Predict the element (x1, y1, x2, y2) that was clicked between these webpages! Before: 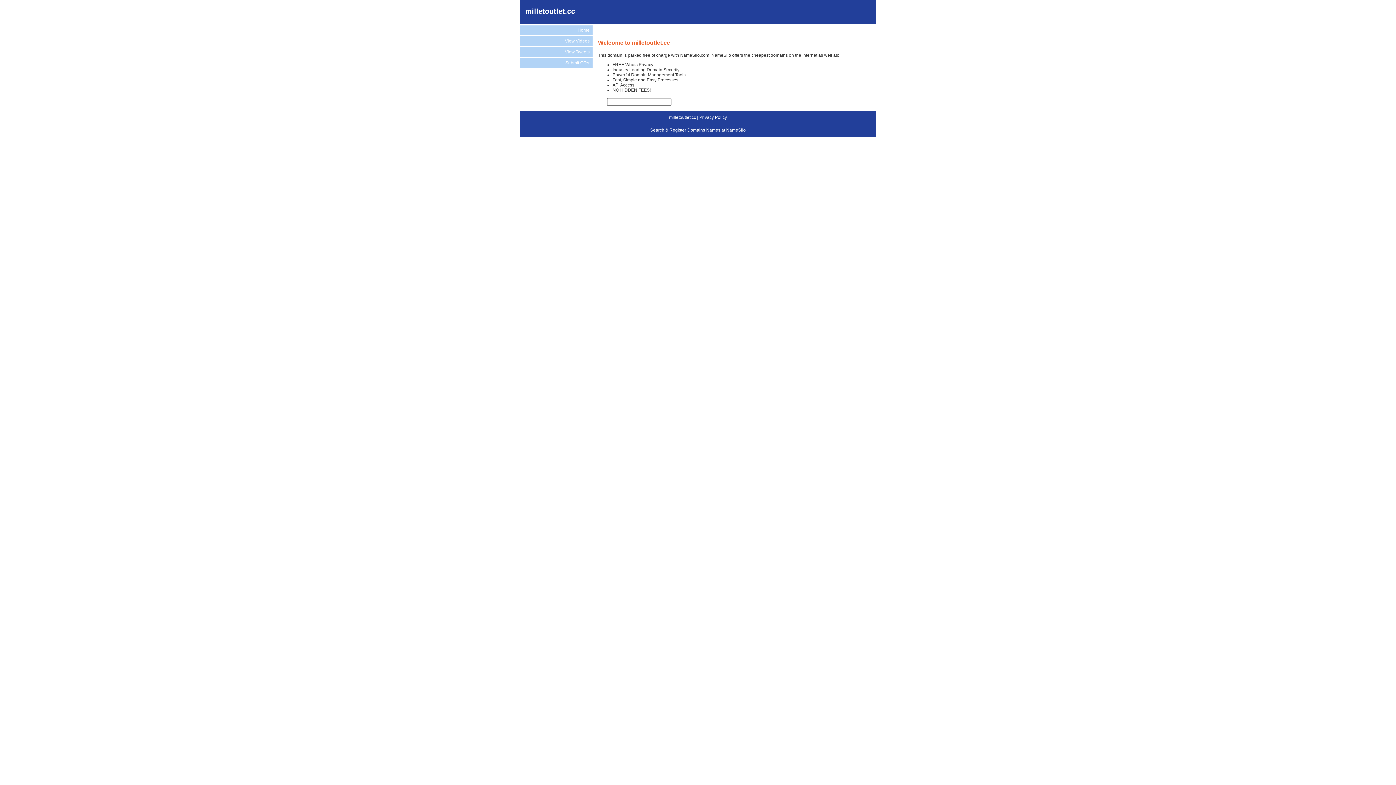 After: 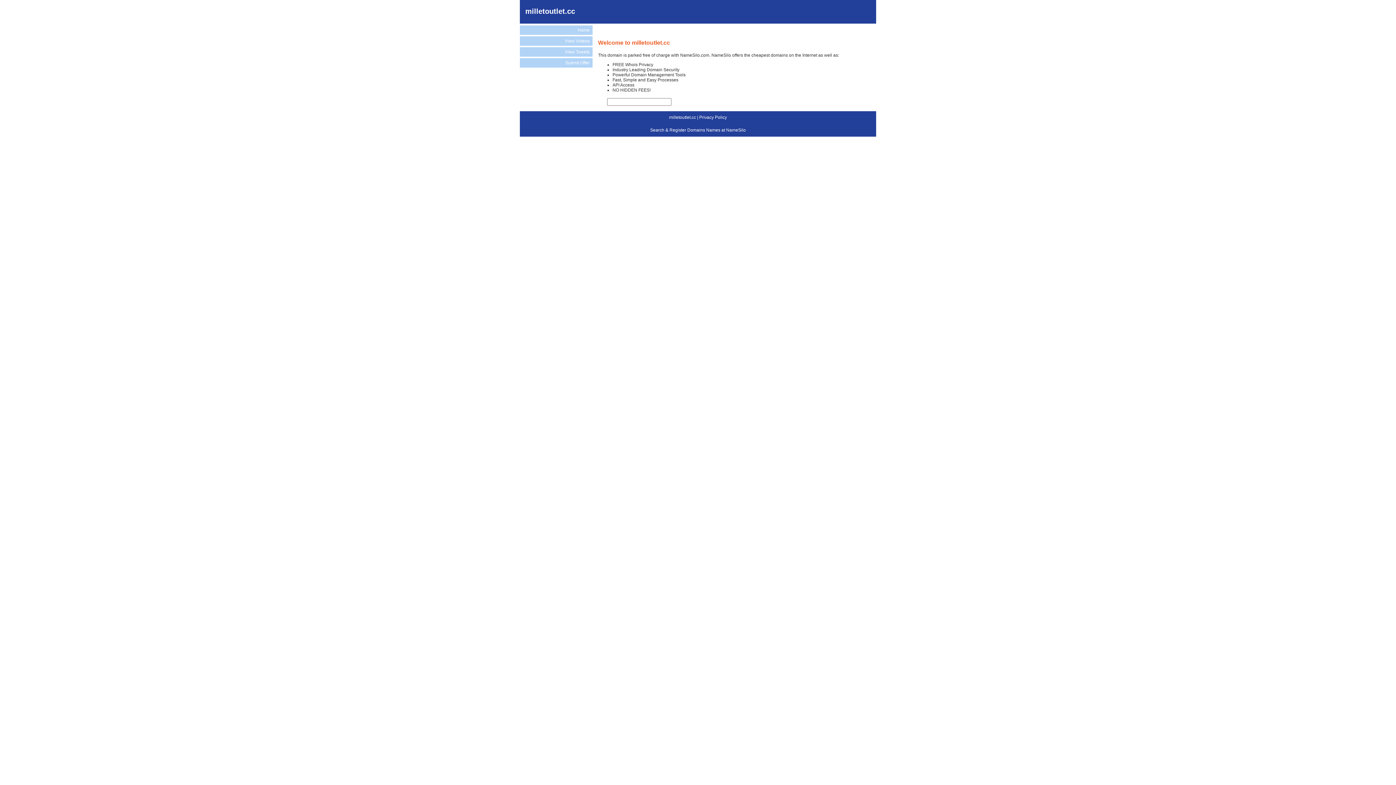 Action: label: Home bbox: (520, 25, 592, 34)